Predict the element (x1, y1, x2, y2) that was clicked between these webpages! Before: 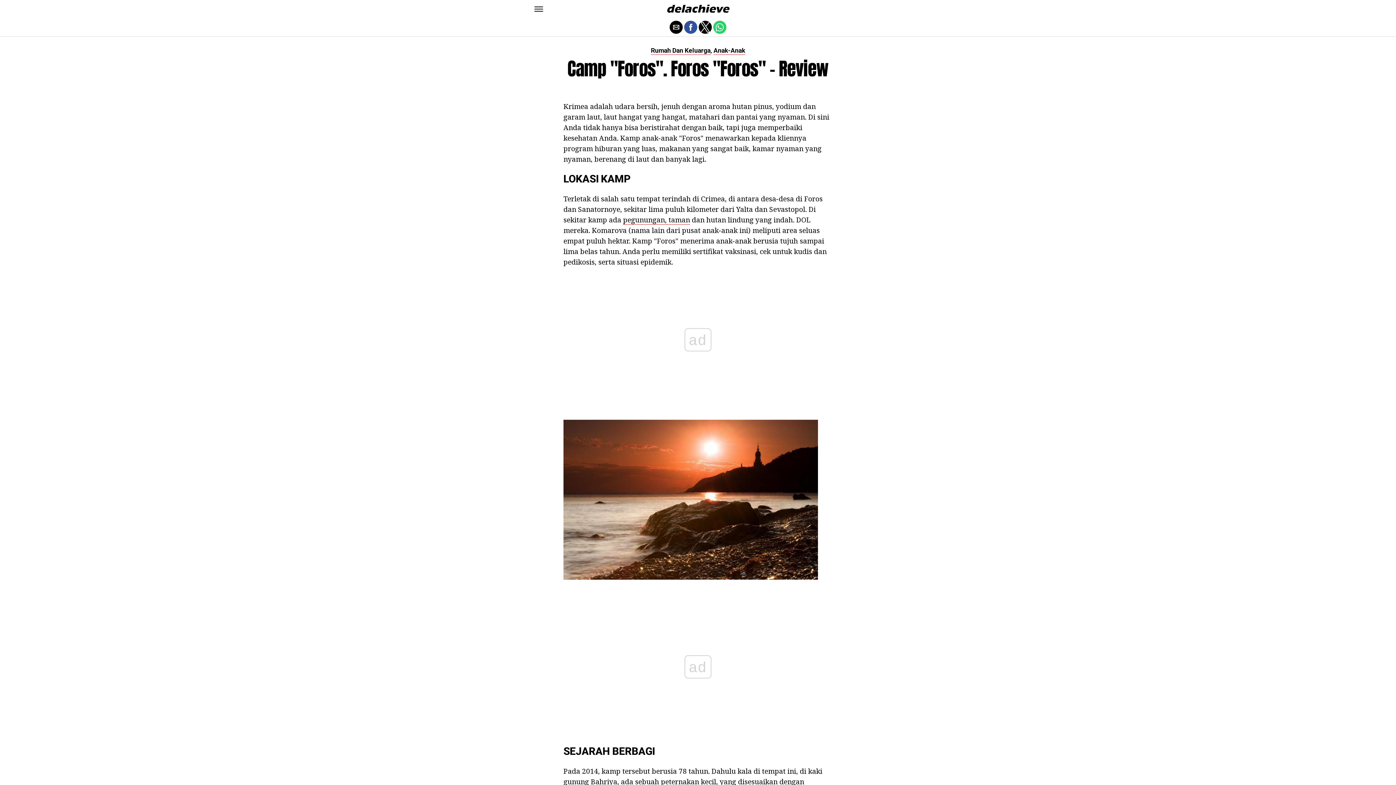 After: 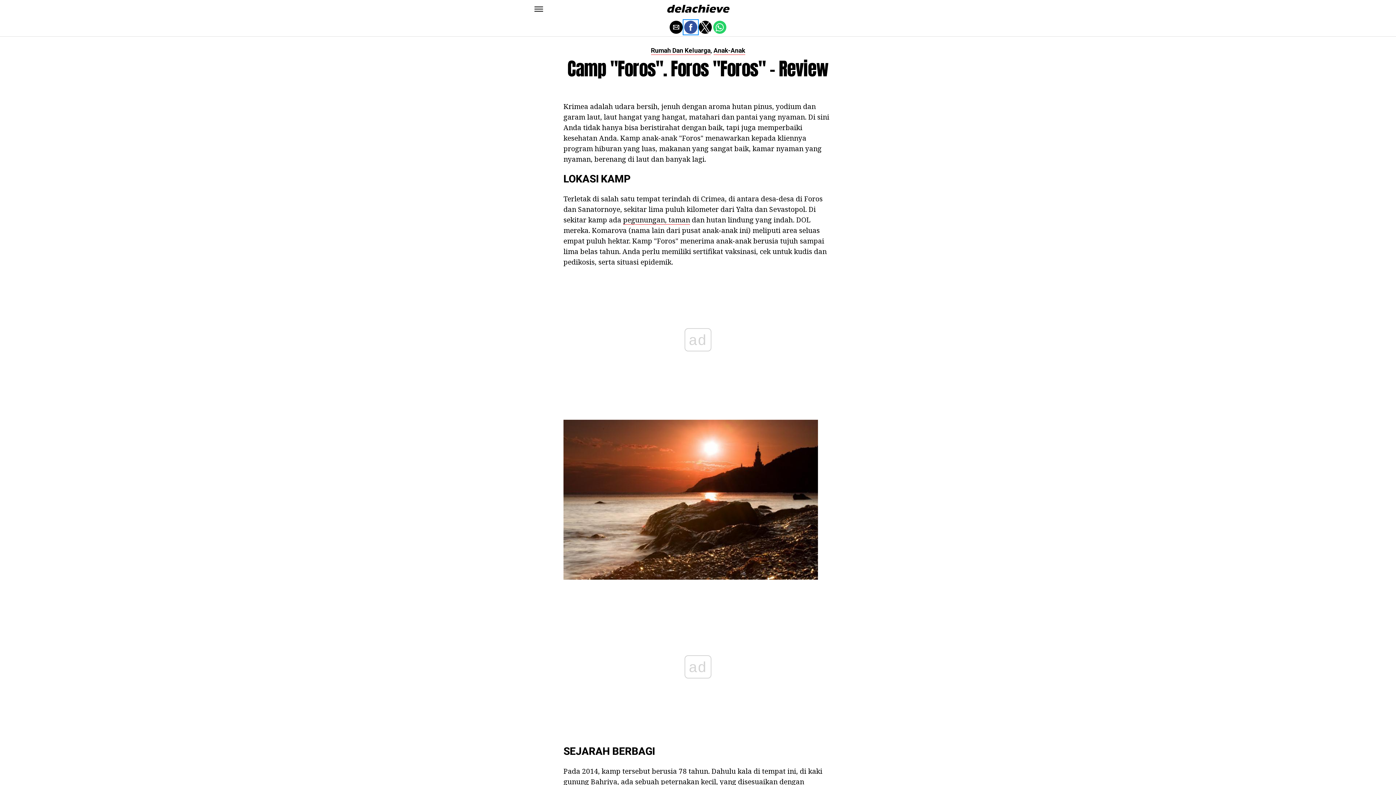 Action: label: Share by facebook bbox: (684, 20, 697, 33)